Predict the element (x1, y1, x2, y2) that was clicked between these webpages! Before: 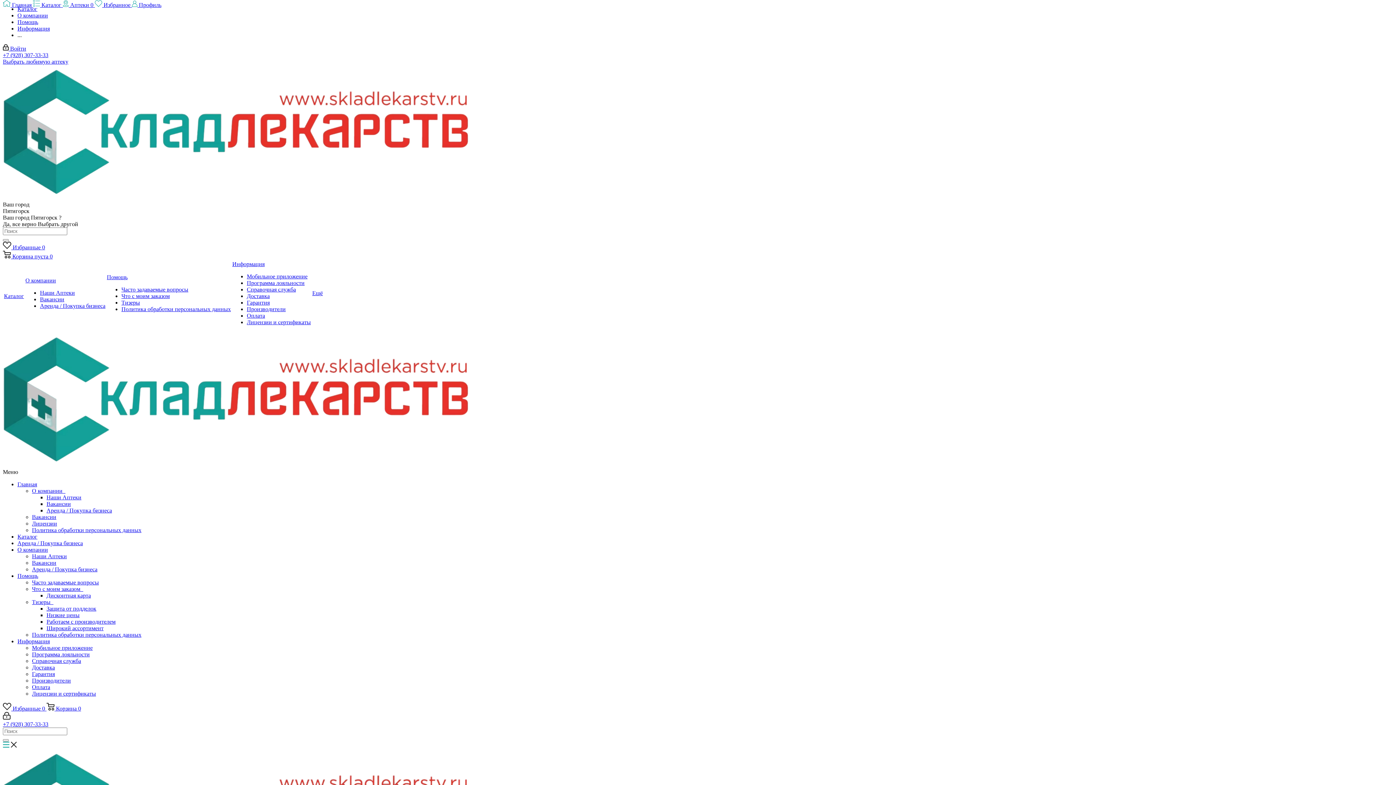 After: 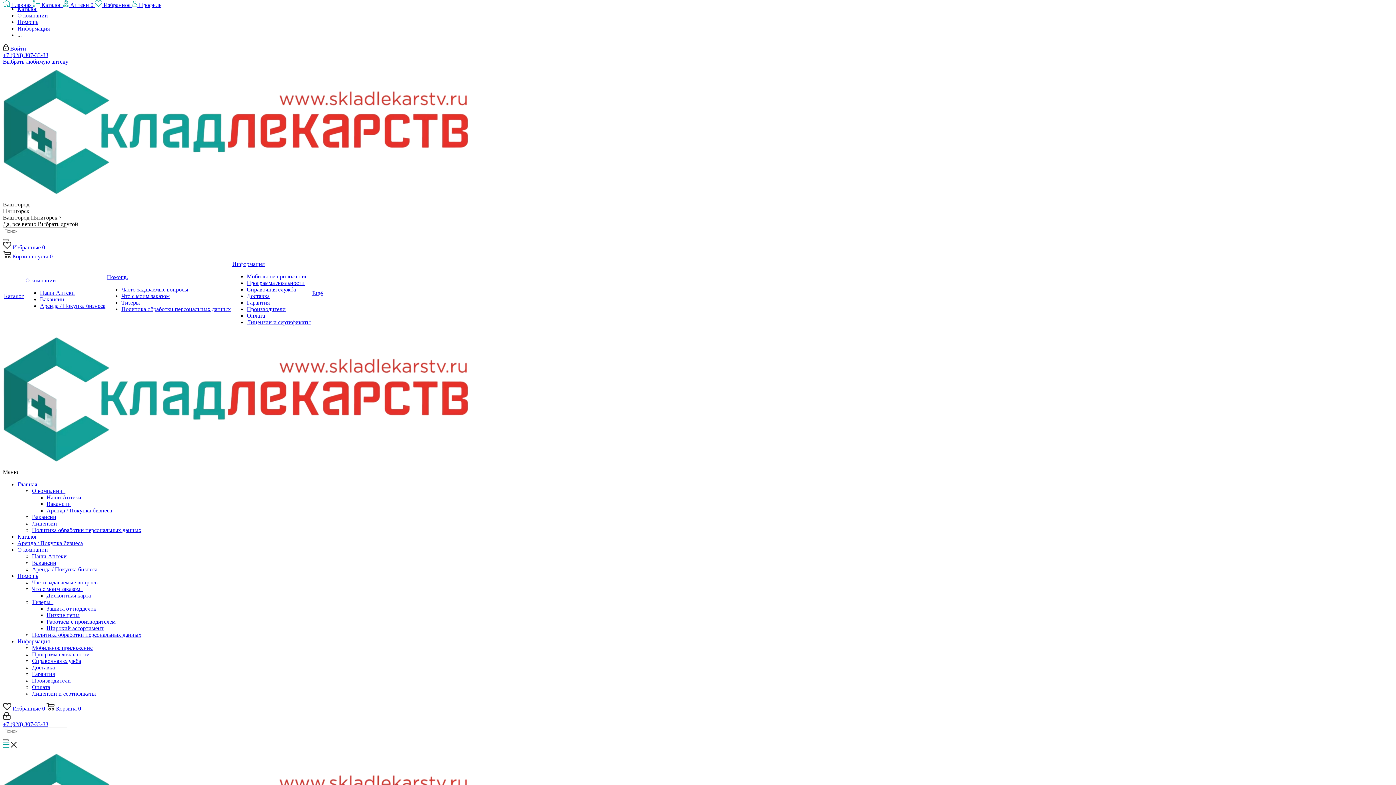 Action: bbox: (17, 573, 38, 579) label: Помощь